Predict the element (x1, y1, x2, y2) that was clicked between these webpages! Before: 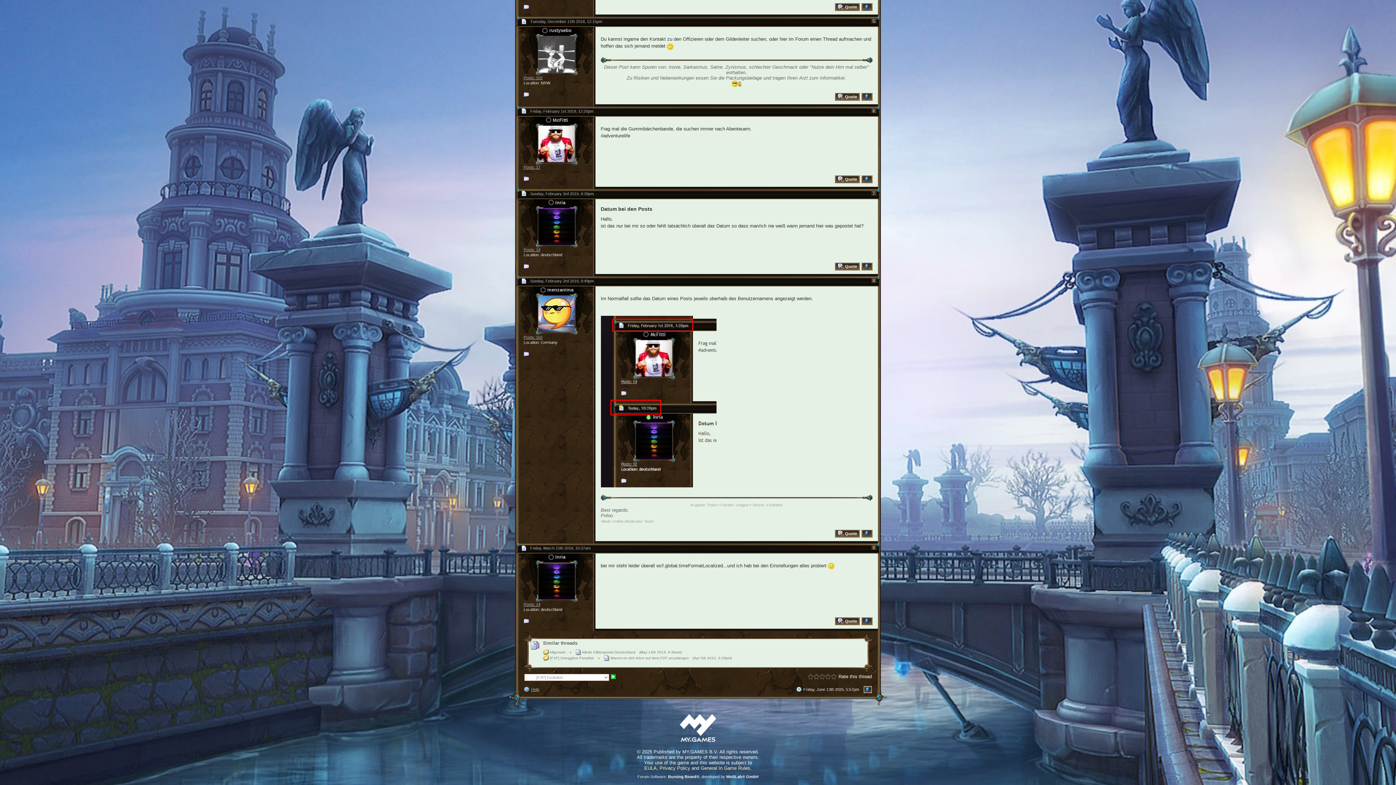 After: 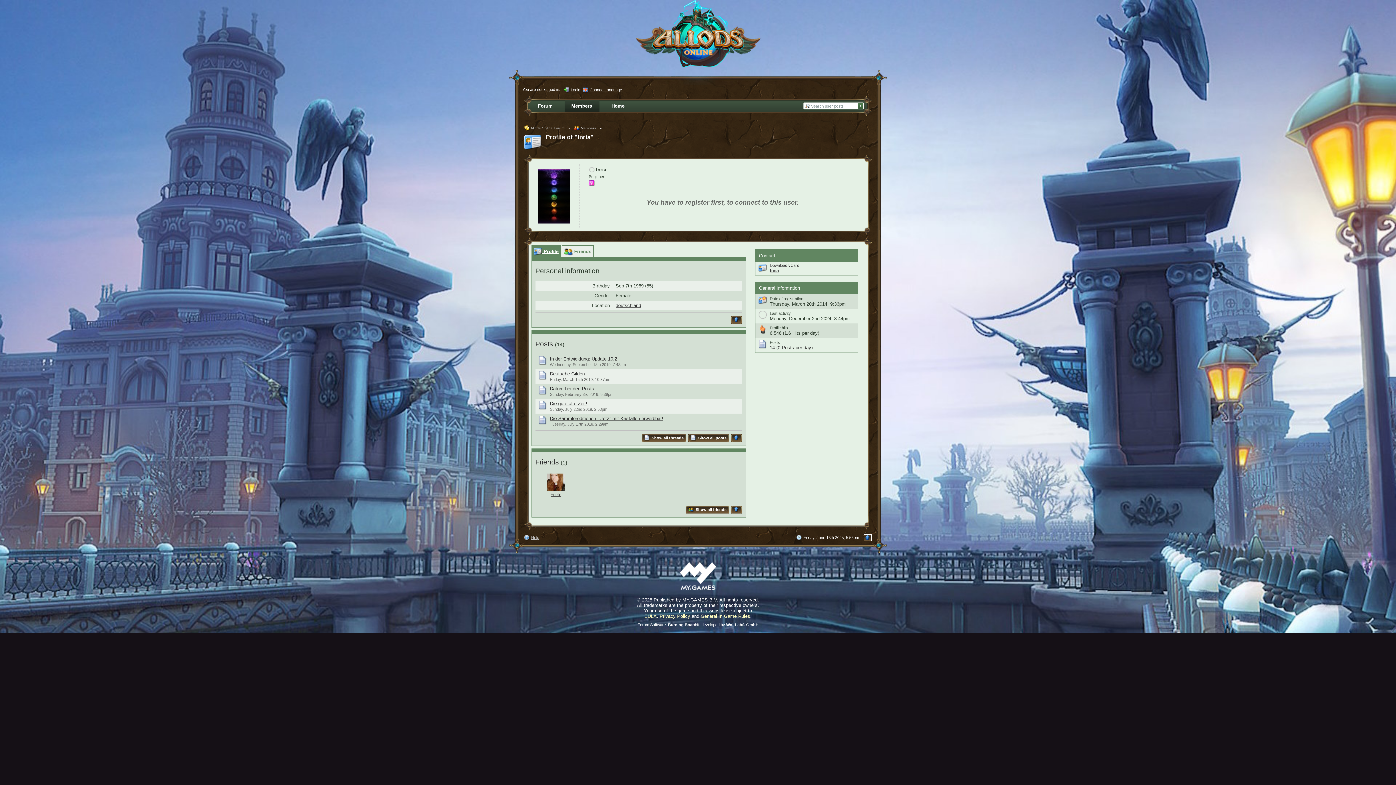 Action: bbox: (538, 223, 574, 228)